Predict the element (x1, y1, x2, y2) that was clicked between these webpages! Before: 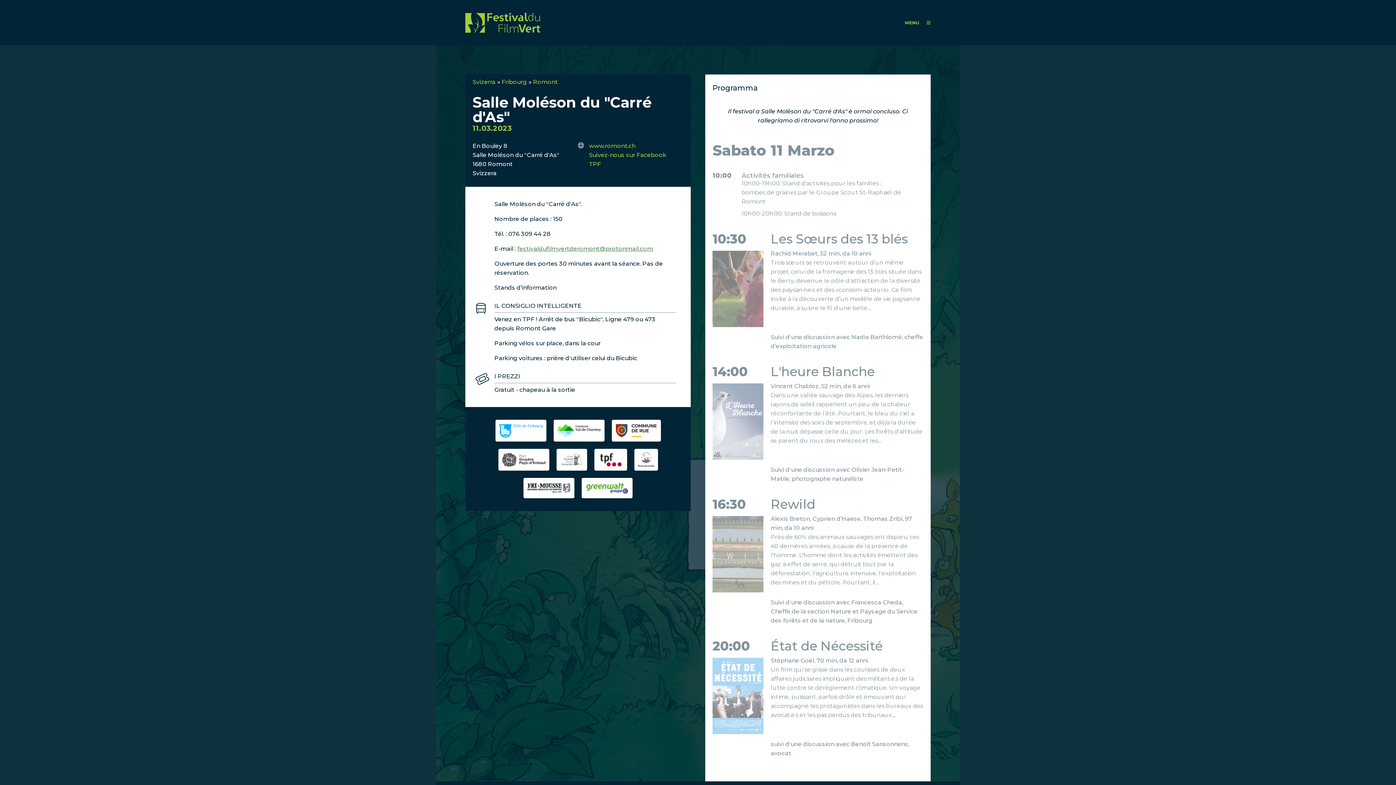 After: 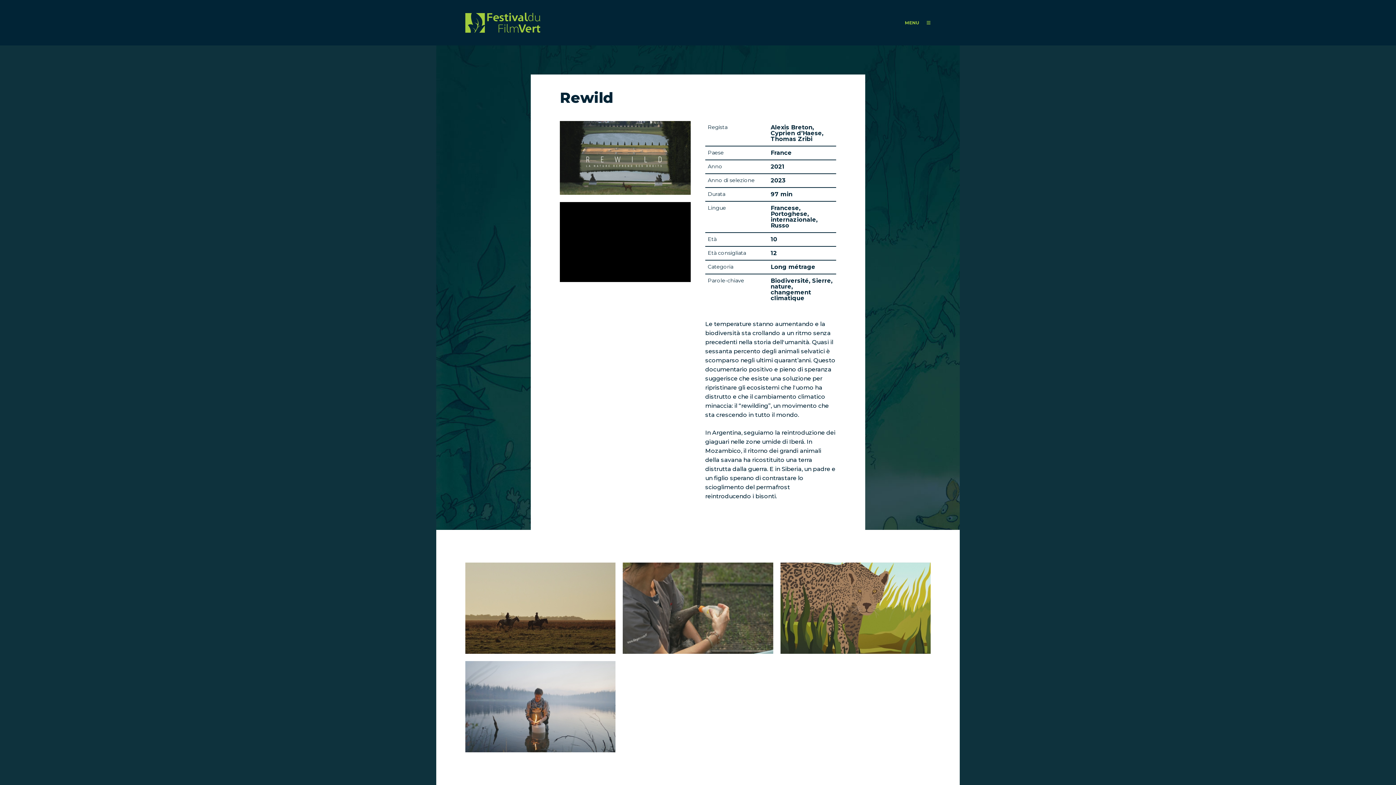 Action: label: Lire la suite bbox: (710, 514, 925, 594)